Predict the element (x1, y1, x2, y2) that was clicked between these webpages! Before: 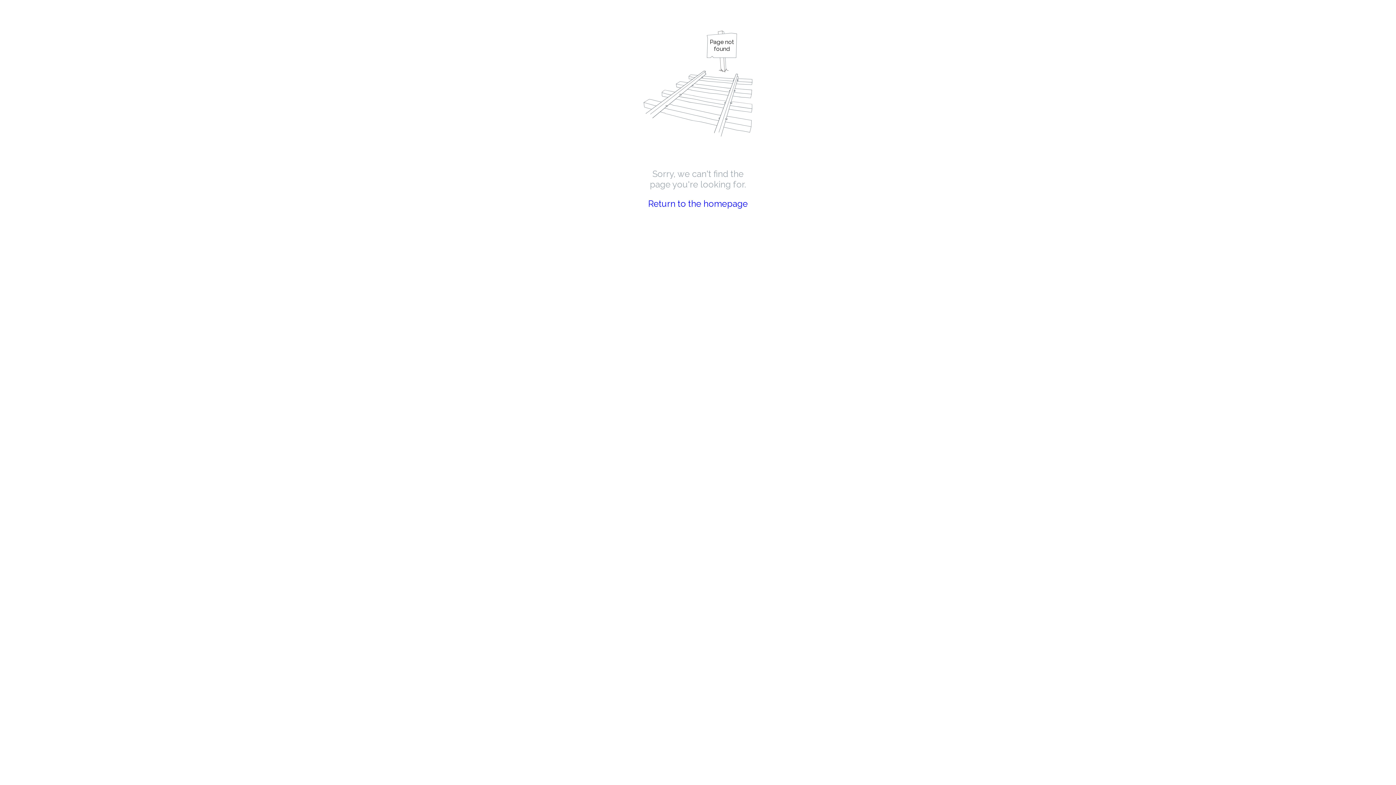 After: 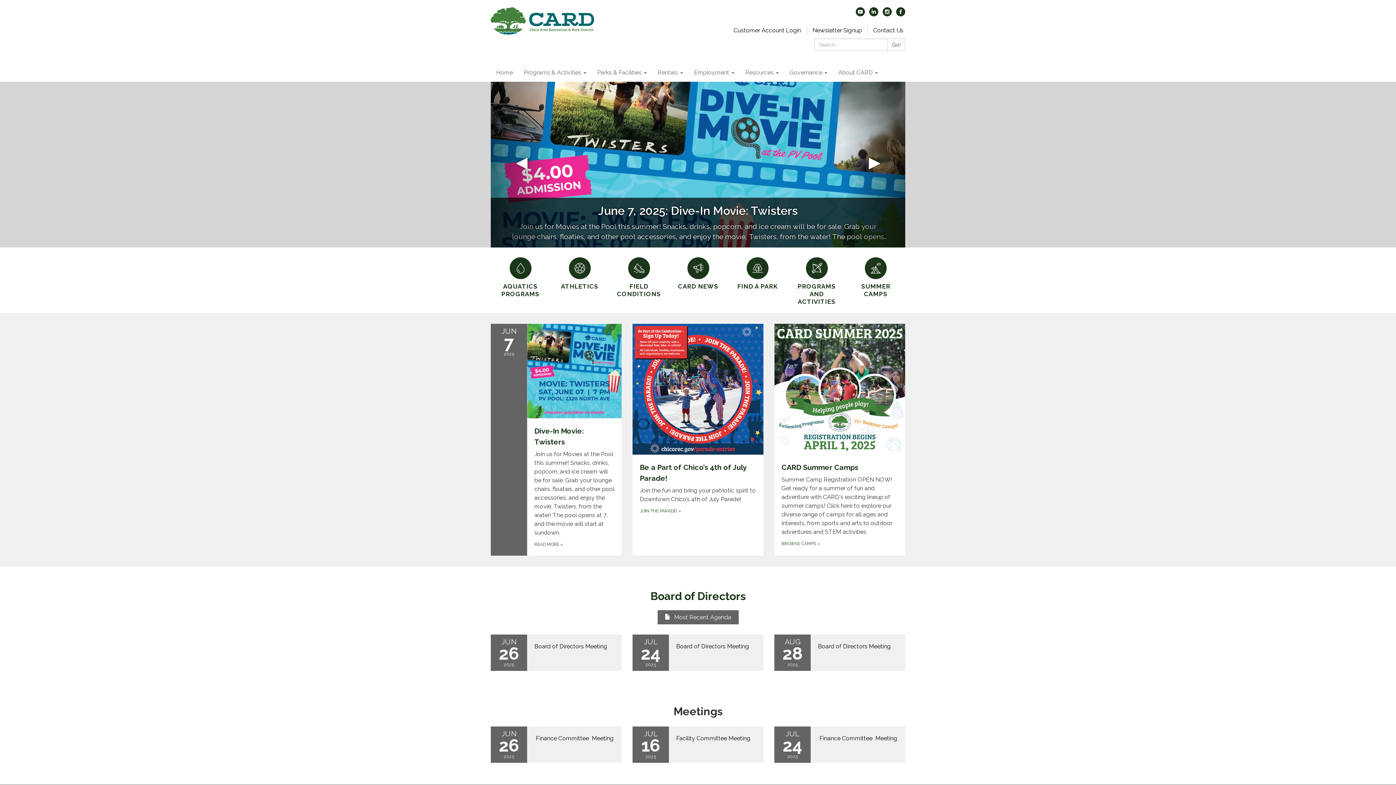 Action: label: Return to the homepage bbox: (648, 198, 748, 209)